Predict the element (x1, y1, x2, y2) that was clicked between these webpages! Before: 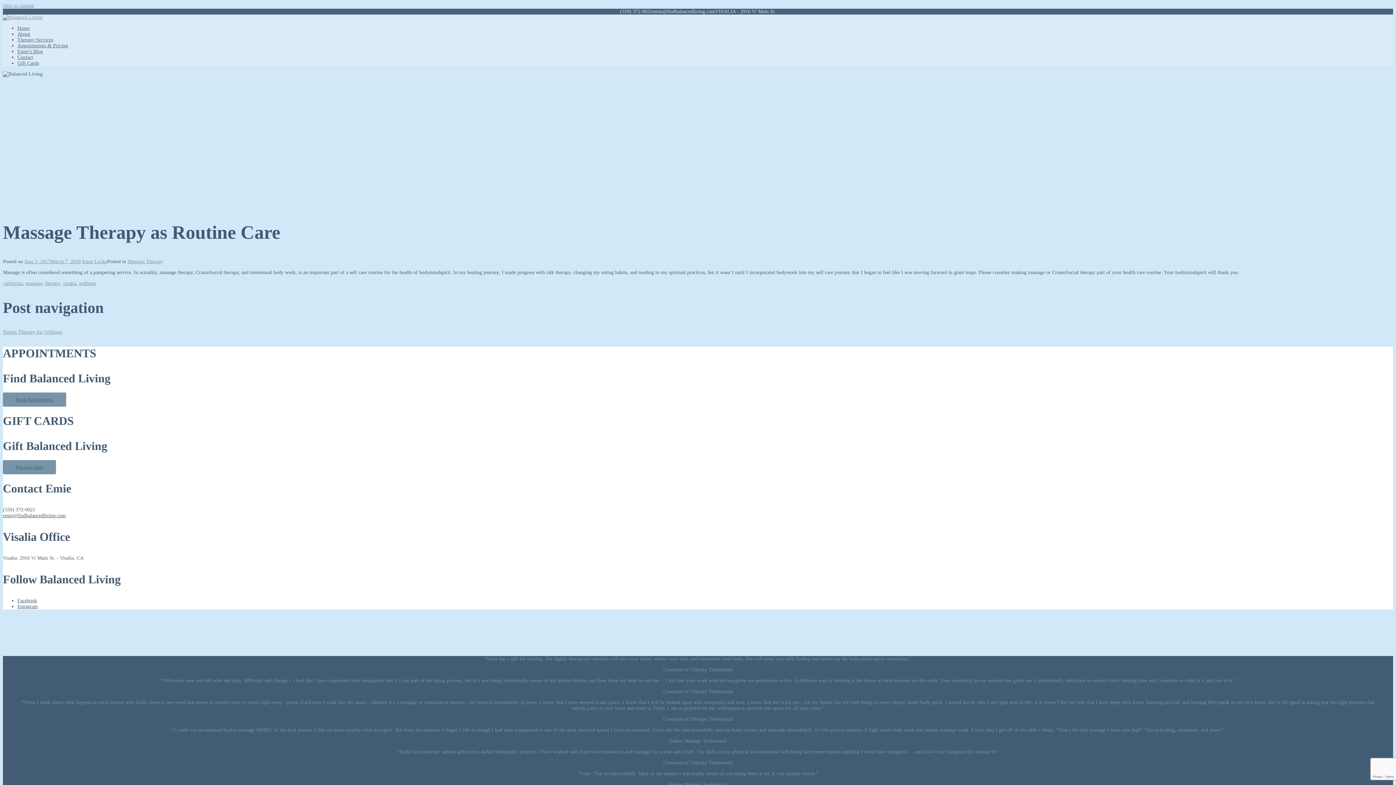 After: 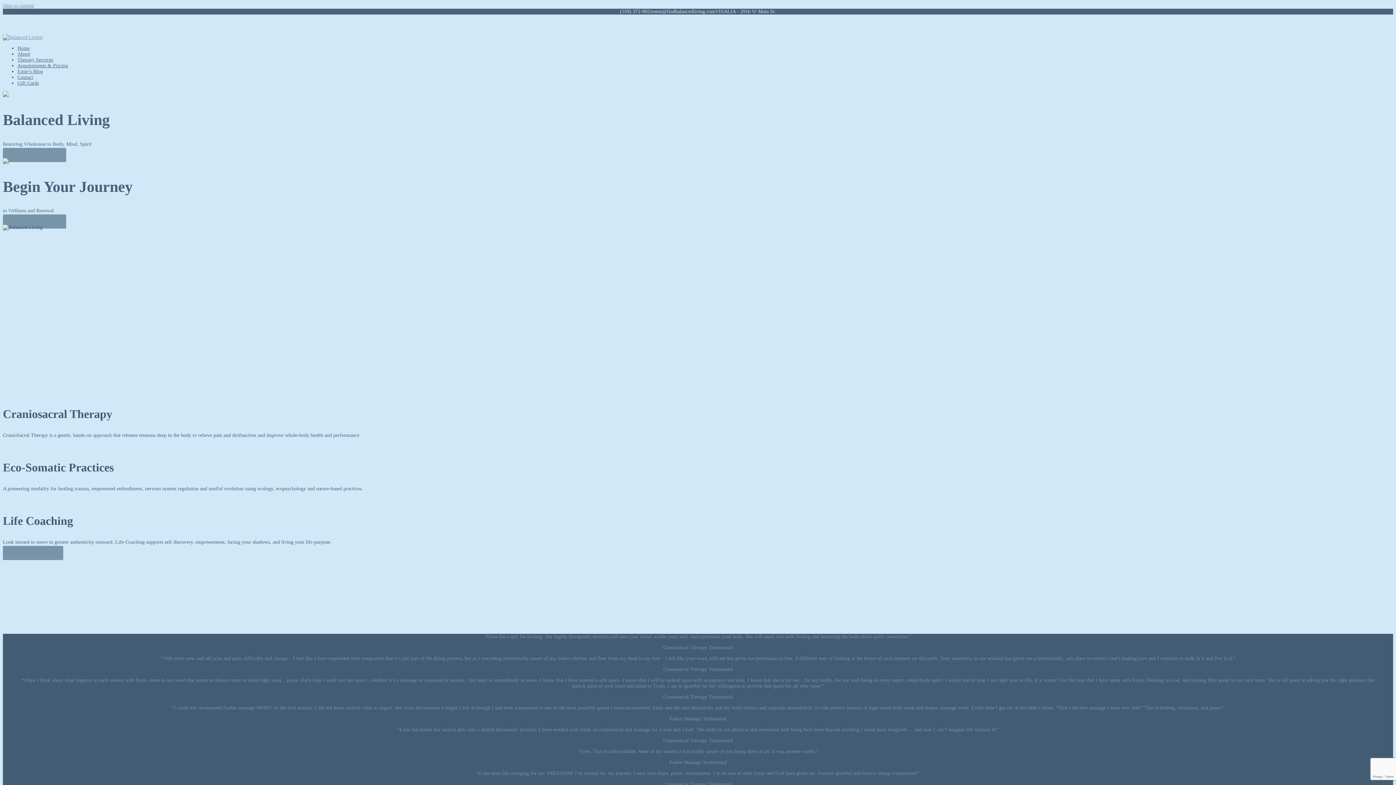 Action: bbox: (2, 14, 42, 20)